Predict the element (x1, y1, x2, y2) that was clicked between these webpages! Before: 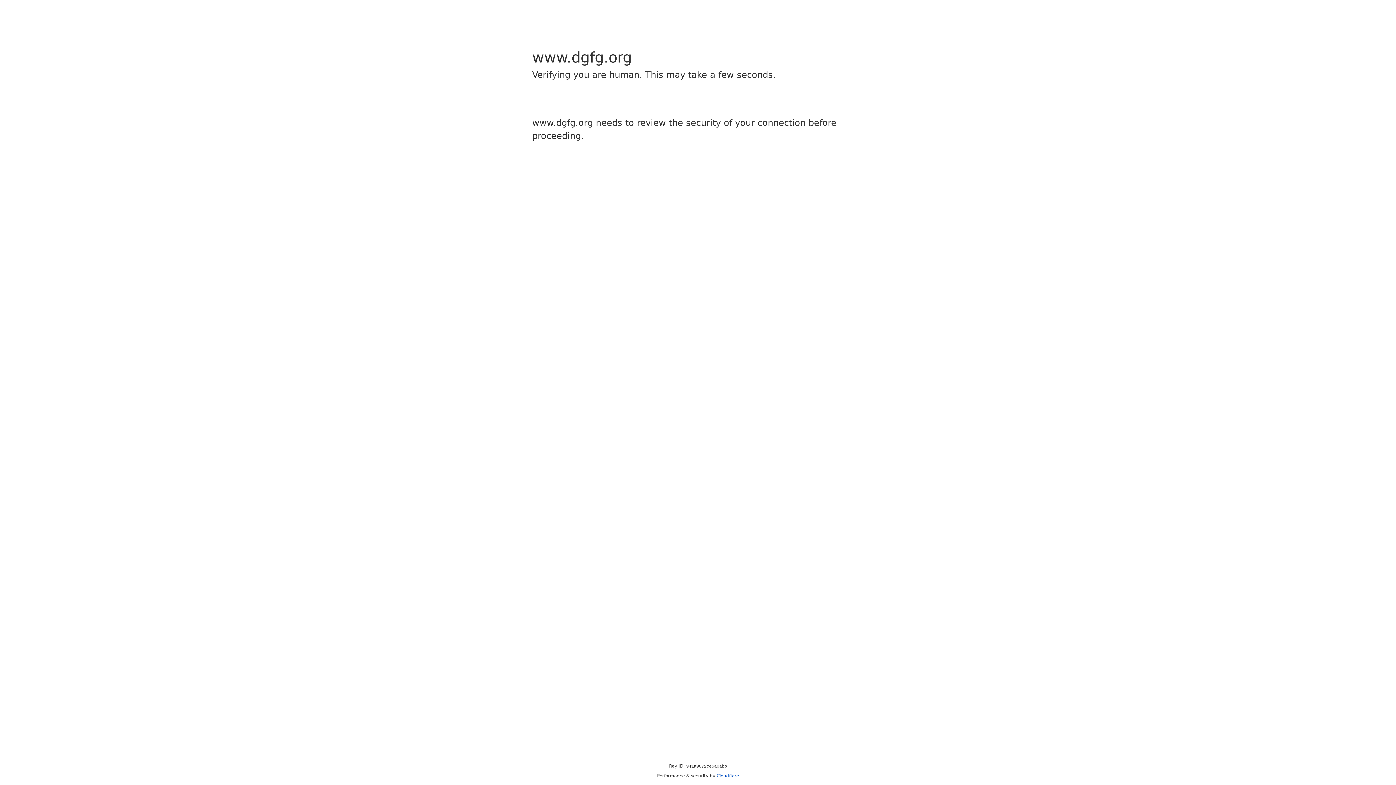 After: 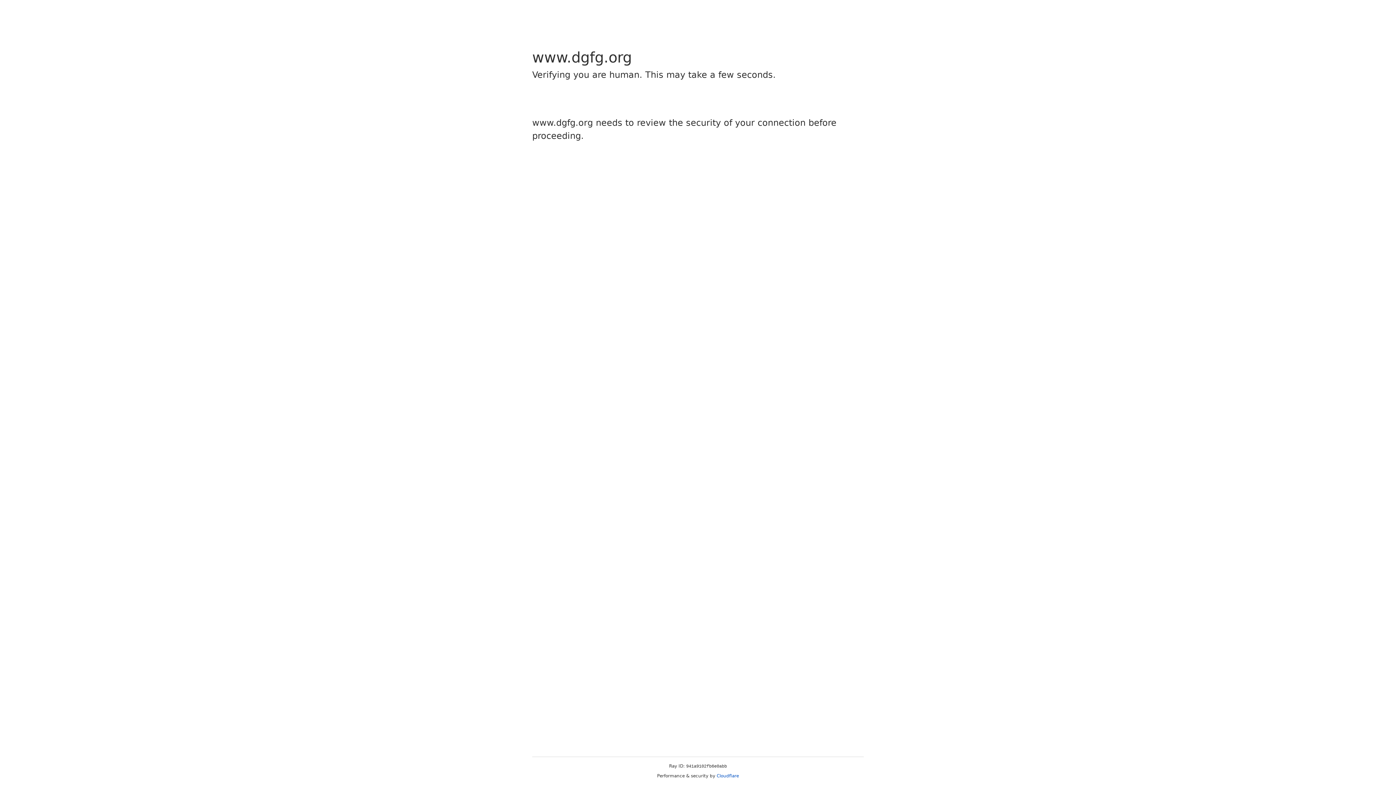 Action: bbox: (716, 773, 739, 778) label: Cloudflare